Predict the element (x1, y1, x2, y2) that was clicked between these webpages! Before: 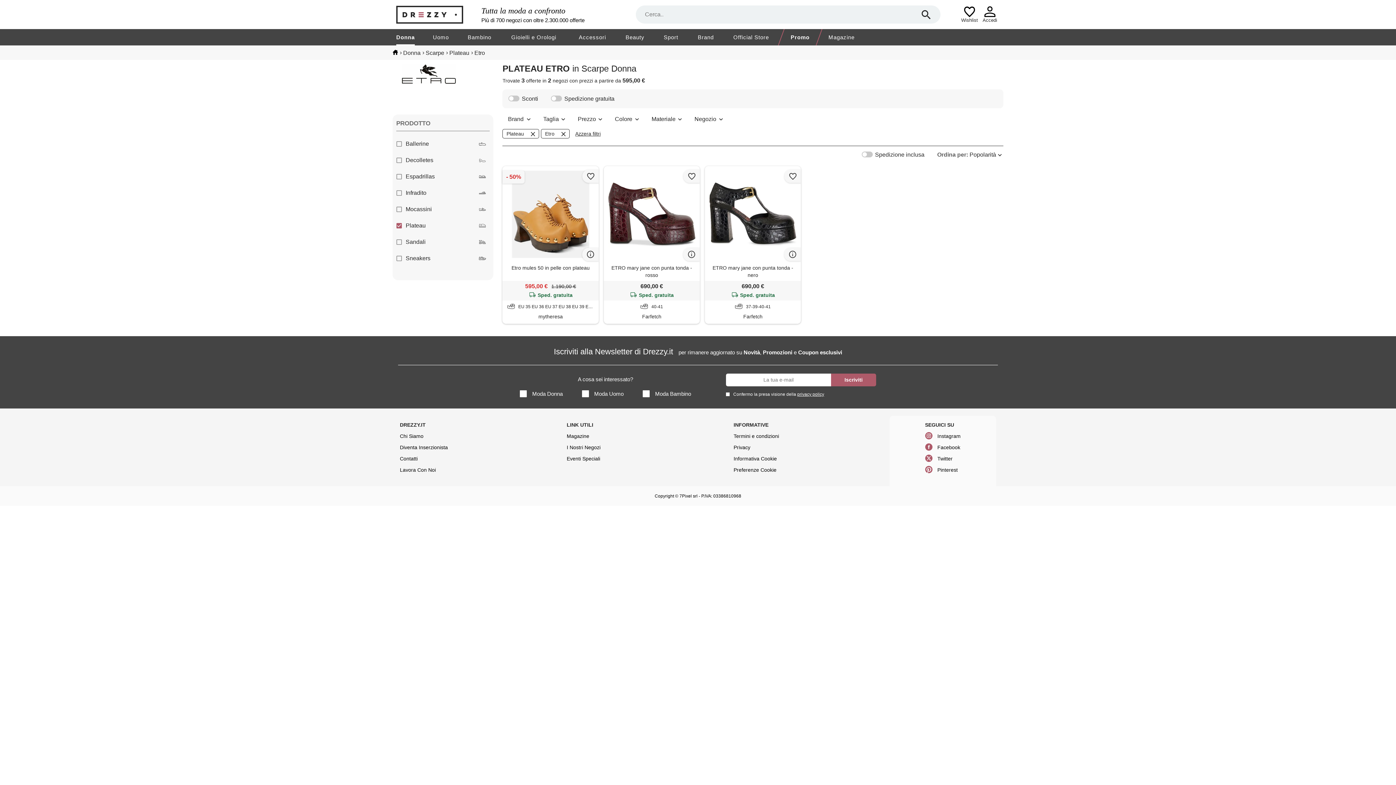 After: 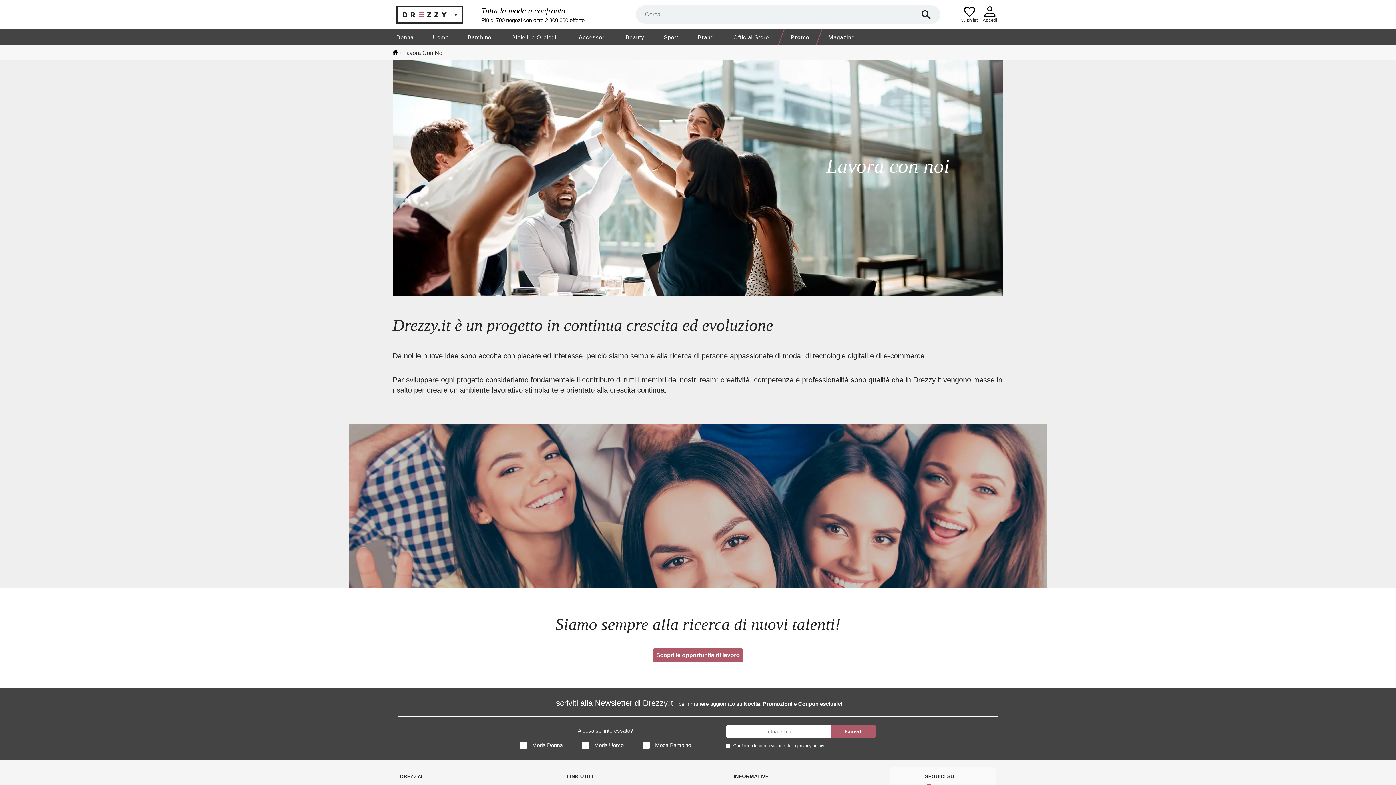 Action: label: Lavora Con Noi bbox: (400, 467, 436, 472)